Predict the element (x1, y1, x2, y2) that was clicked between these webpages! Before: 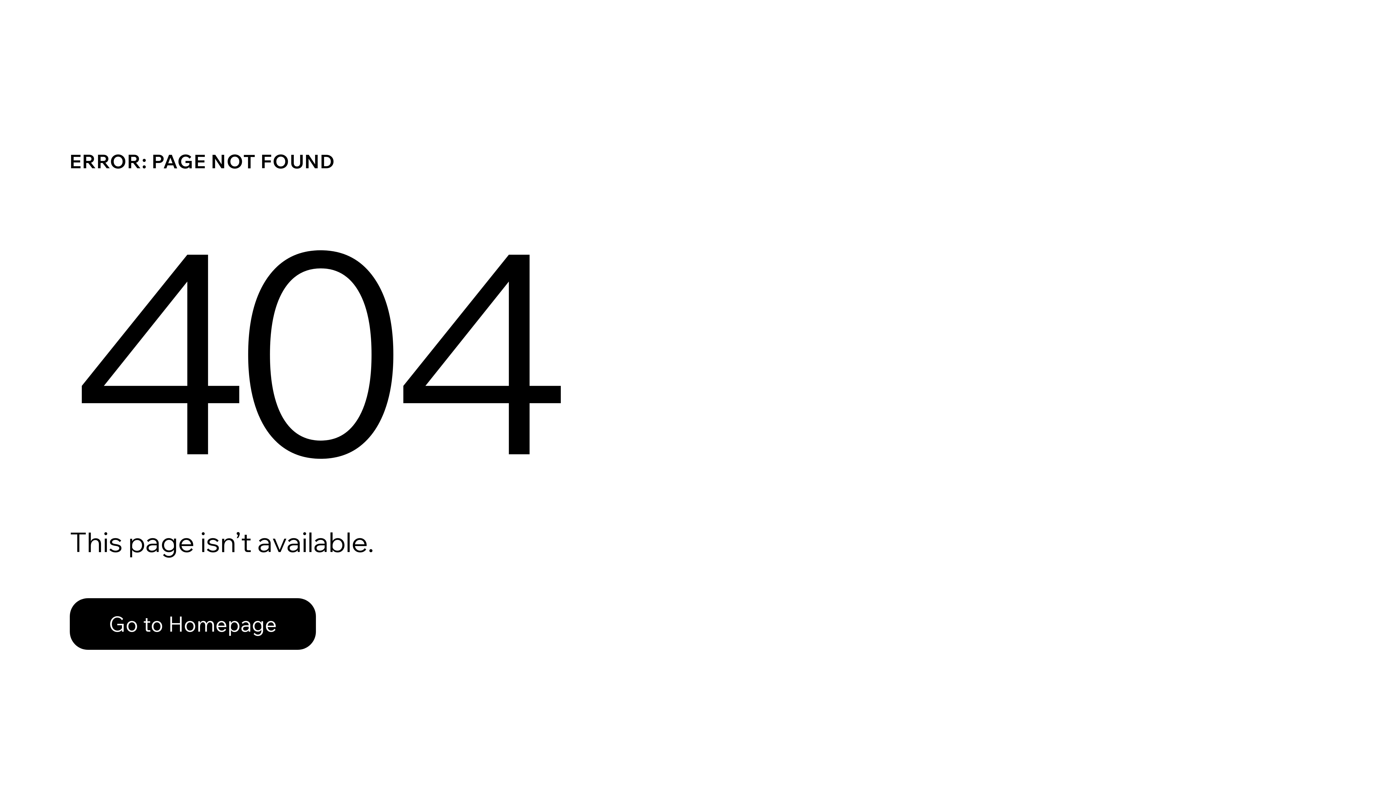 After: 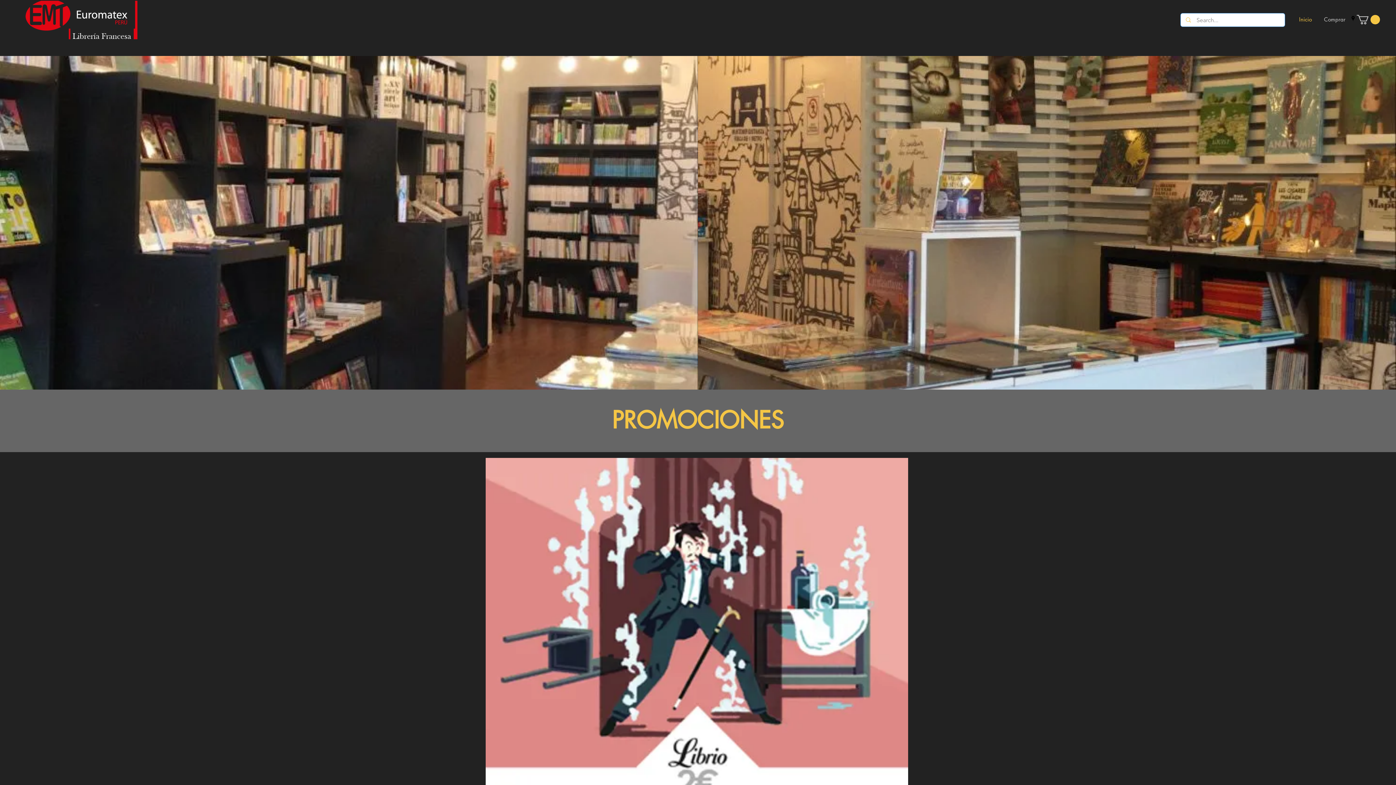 Action: label: Go to Homepage bbox: (69, 582, 768, 659)